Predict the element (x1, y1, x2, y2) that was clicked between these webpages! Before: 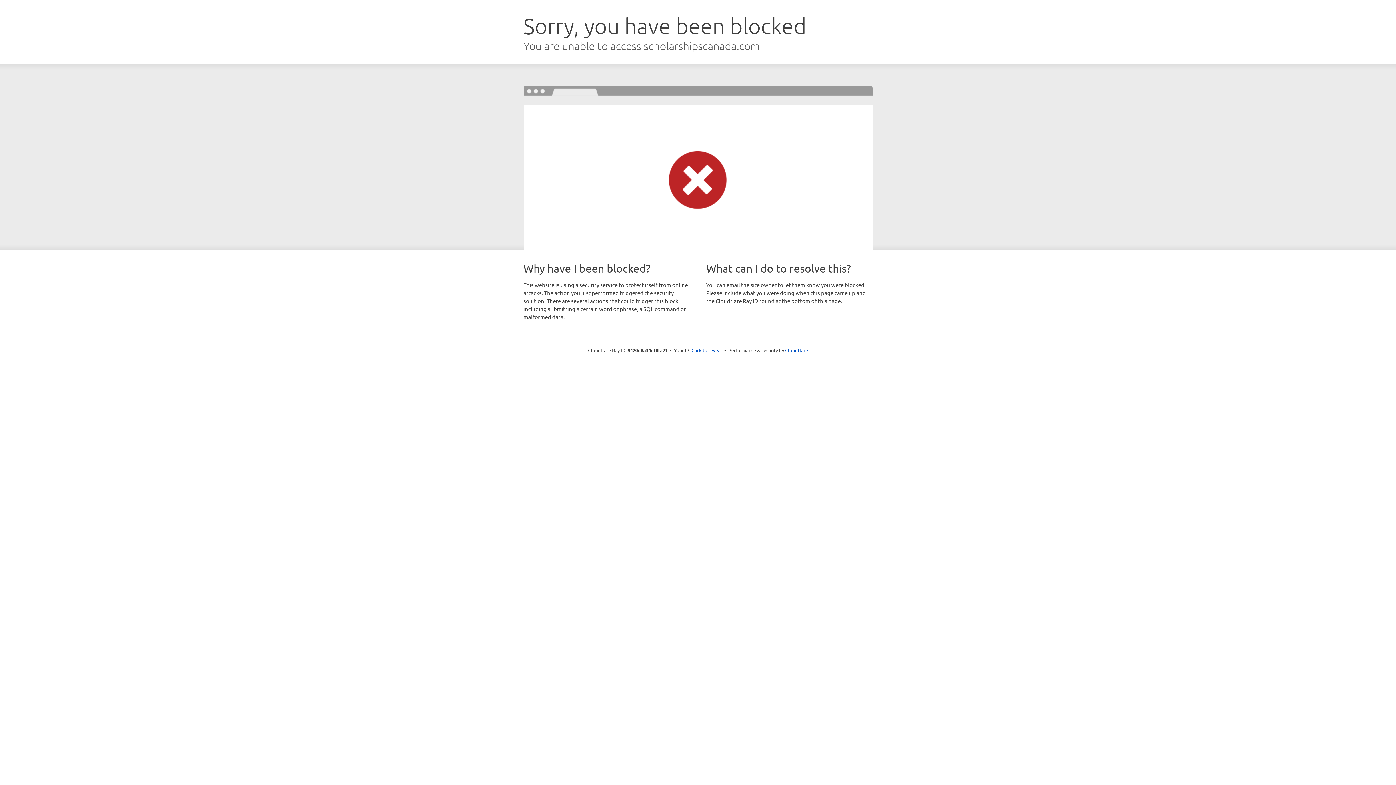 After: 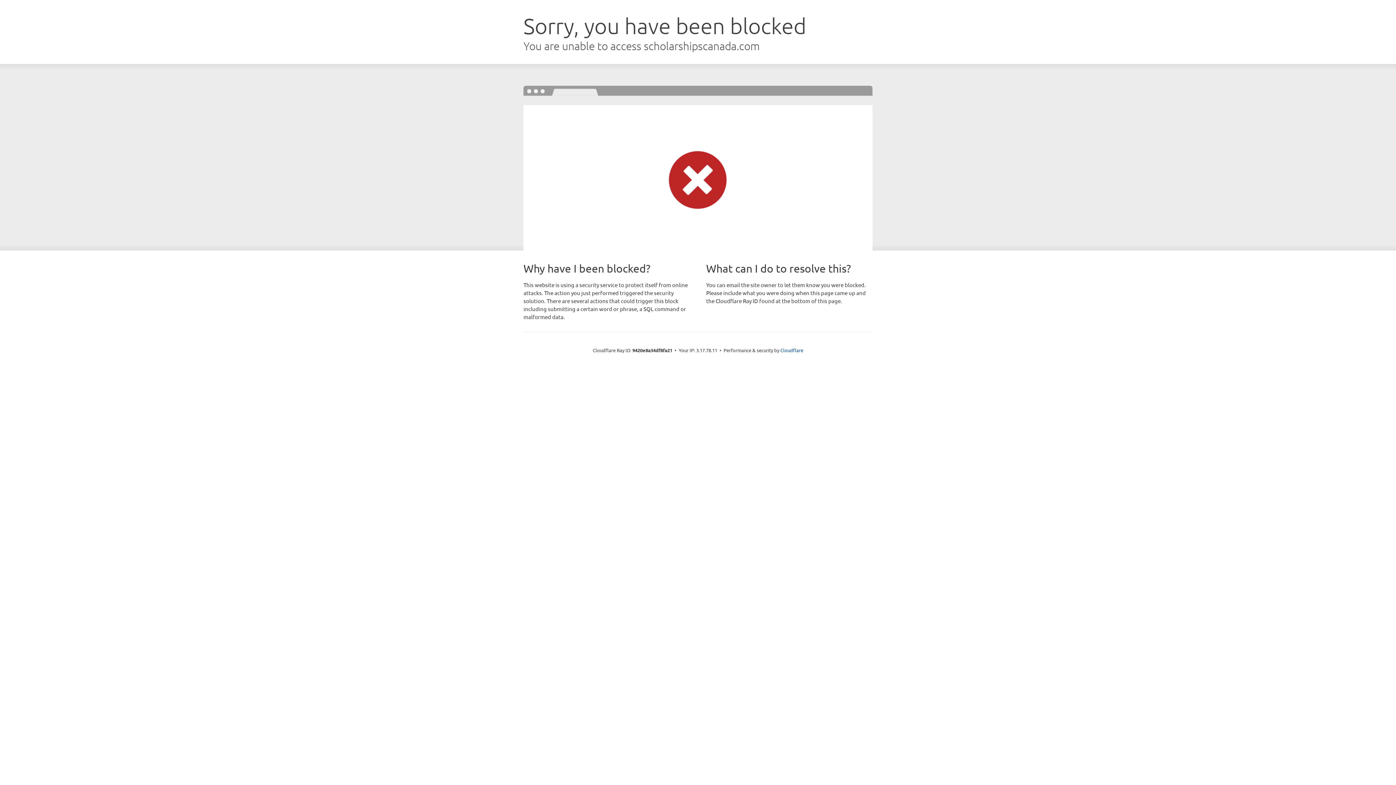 Action: label: Click to reveal bbox: (691, 346, 722, 353)